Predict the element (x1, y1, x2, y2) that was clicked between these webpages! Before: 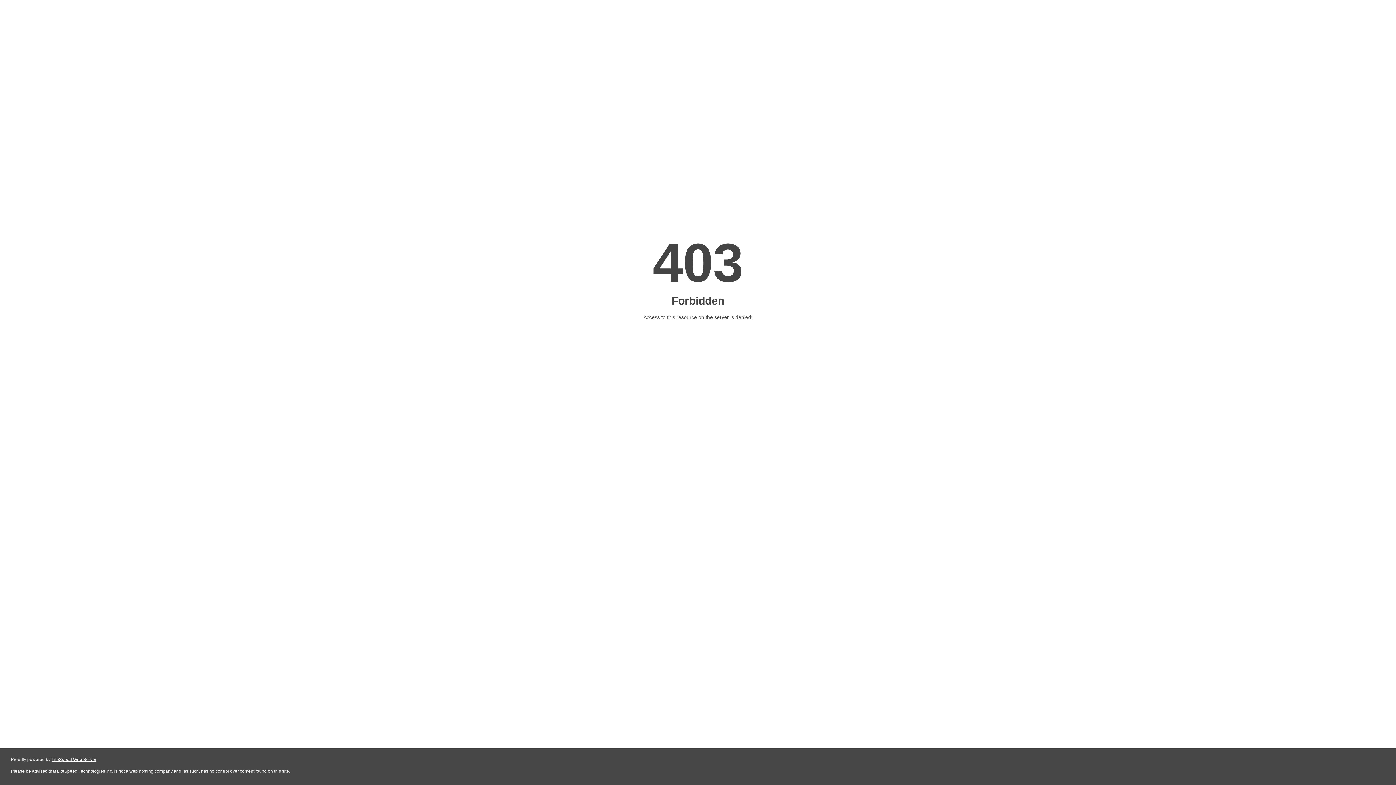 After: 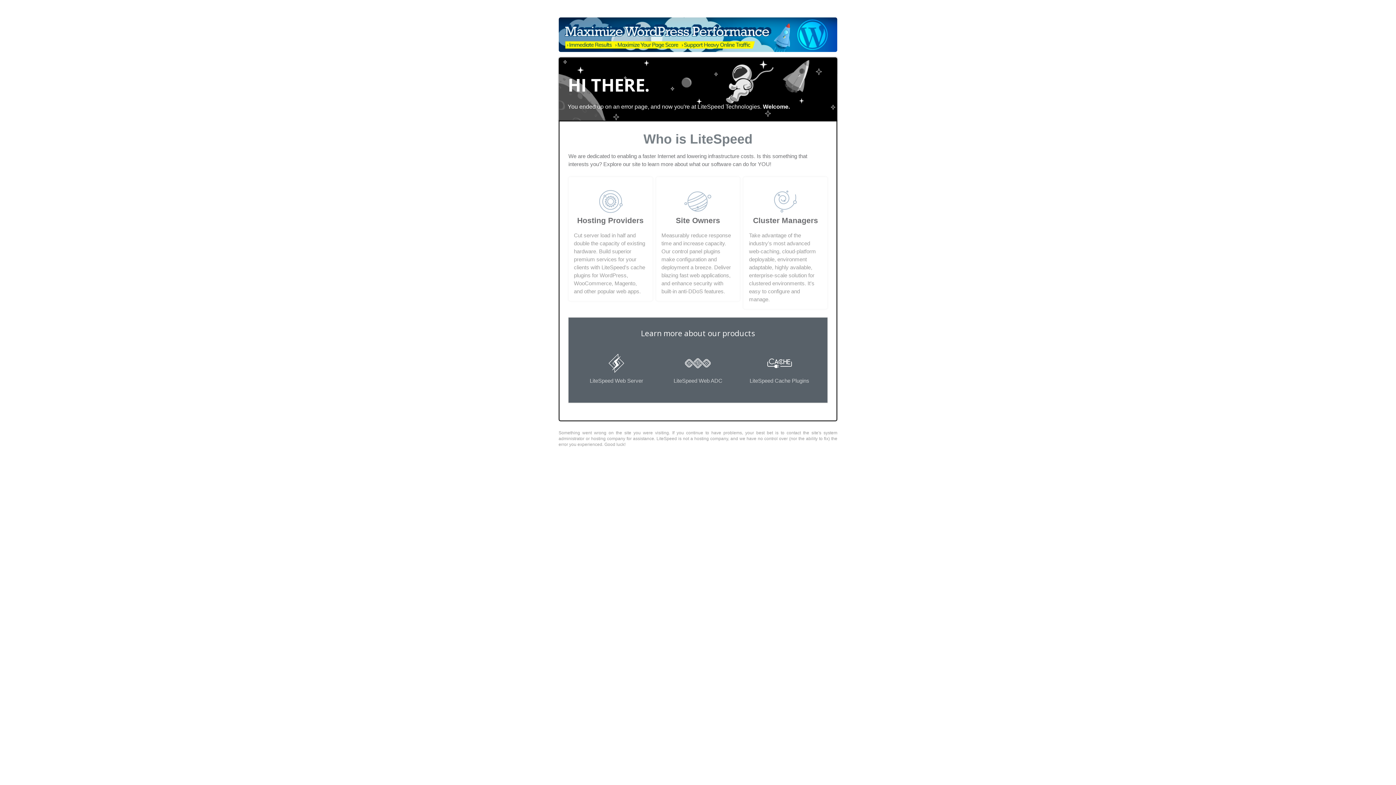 Action: bbox: (51, 757, 96, 762) label: LiteSpeed Web Server